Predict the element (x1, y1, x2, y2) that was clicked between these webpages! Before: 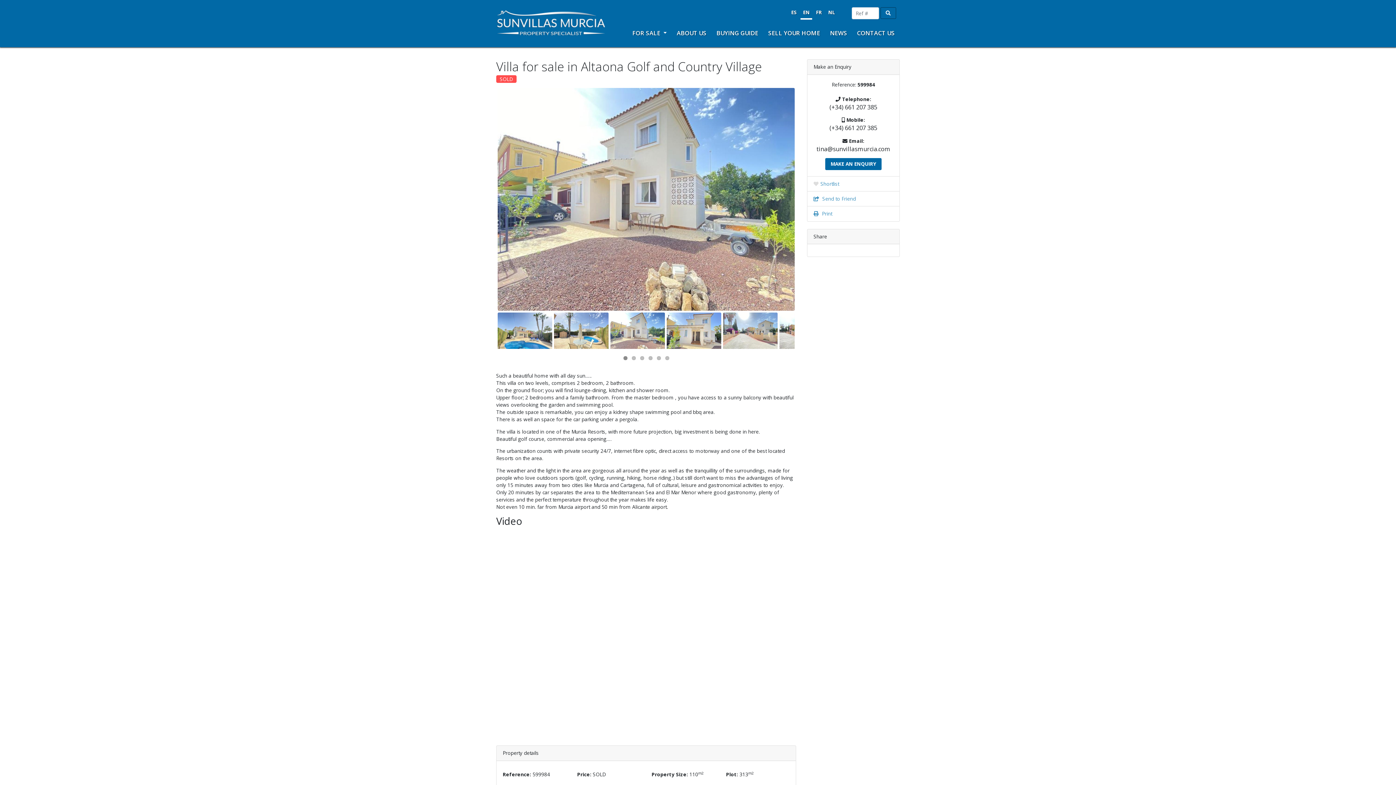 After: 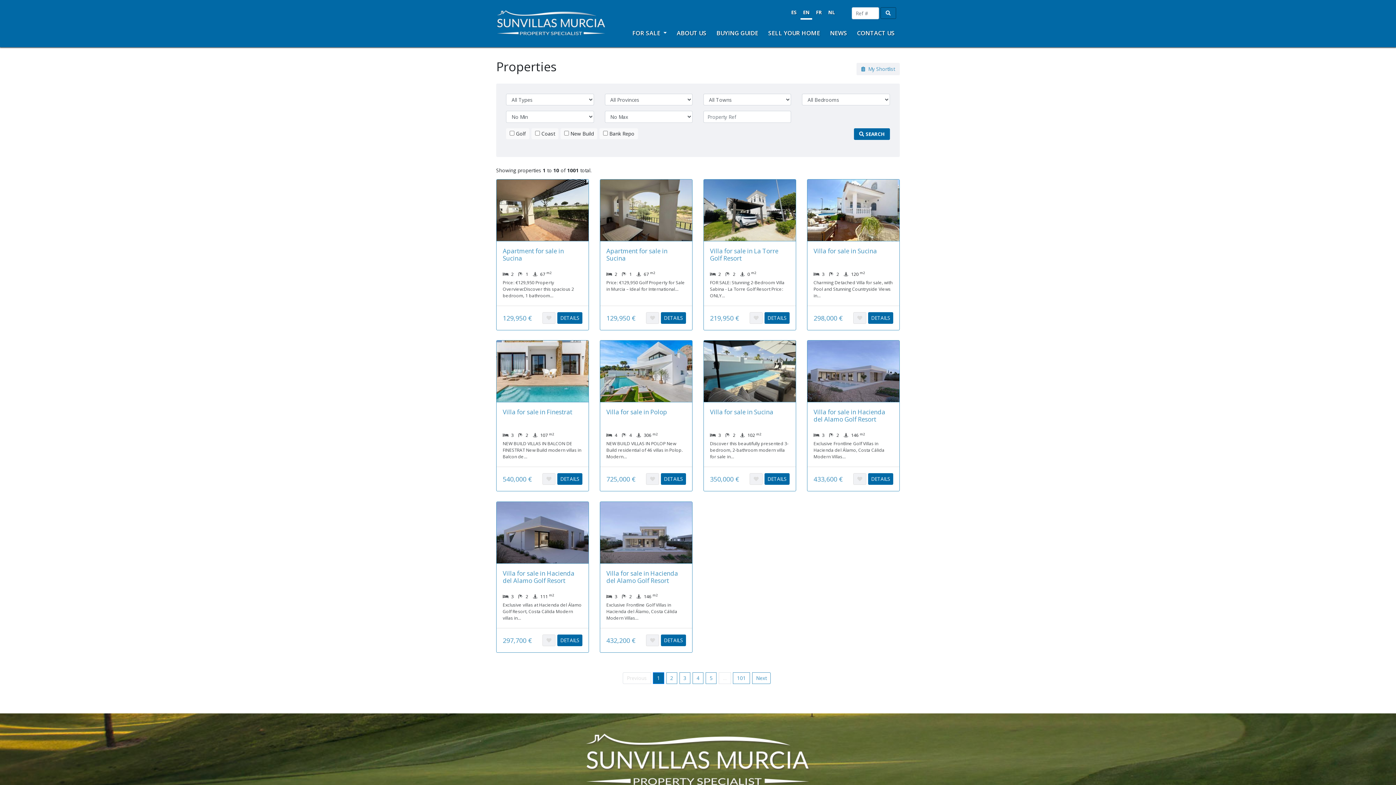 Action: bbox: (880, 7, 896, 18)